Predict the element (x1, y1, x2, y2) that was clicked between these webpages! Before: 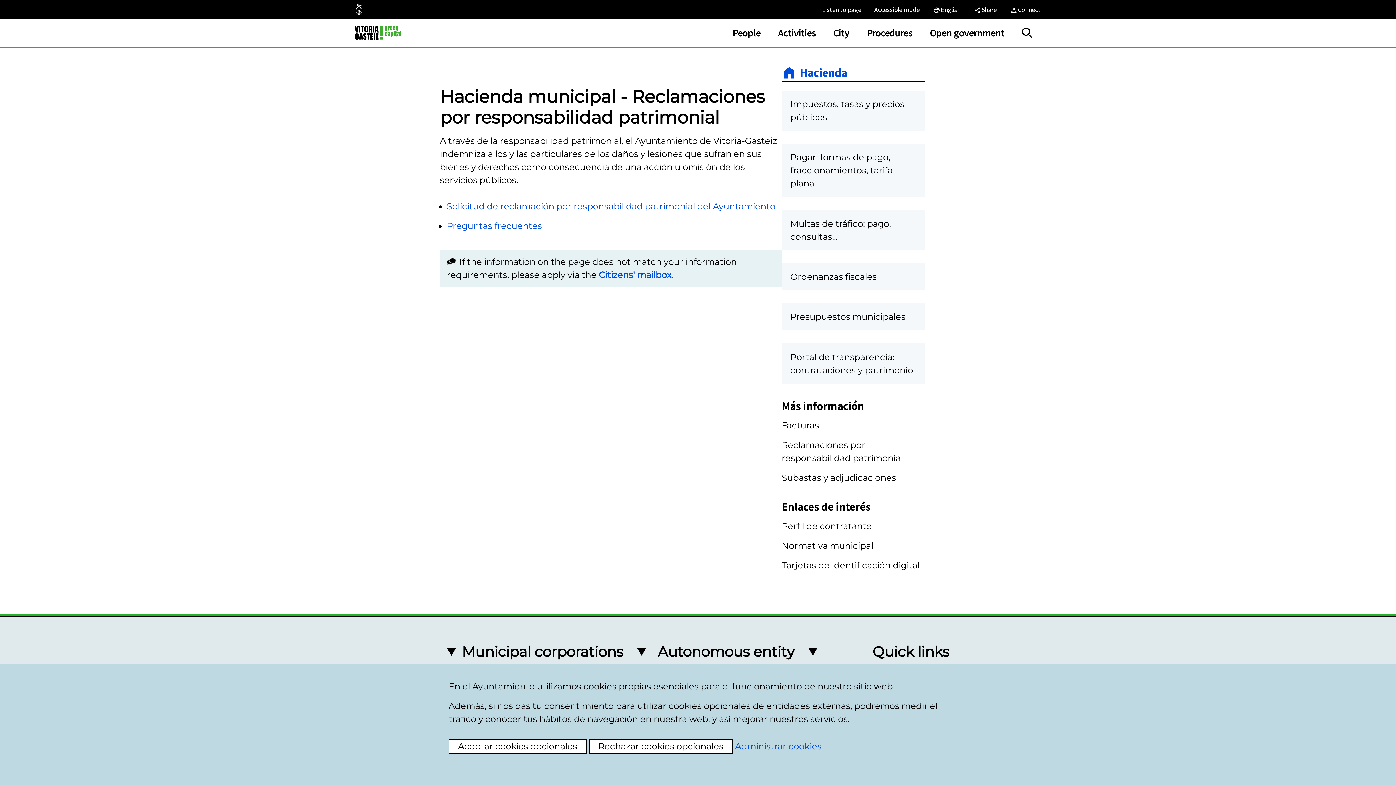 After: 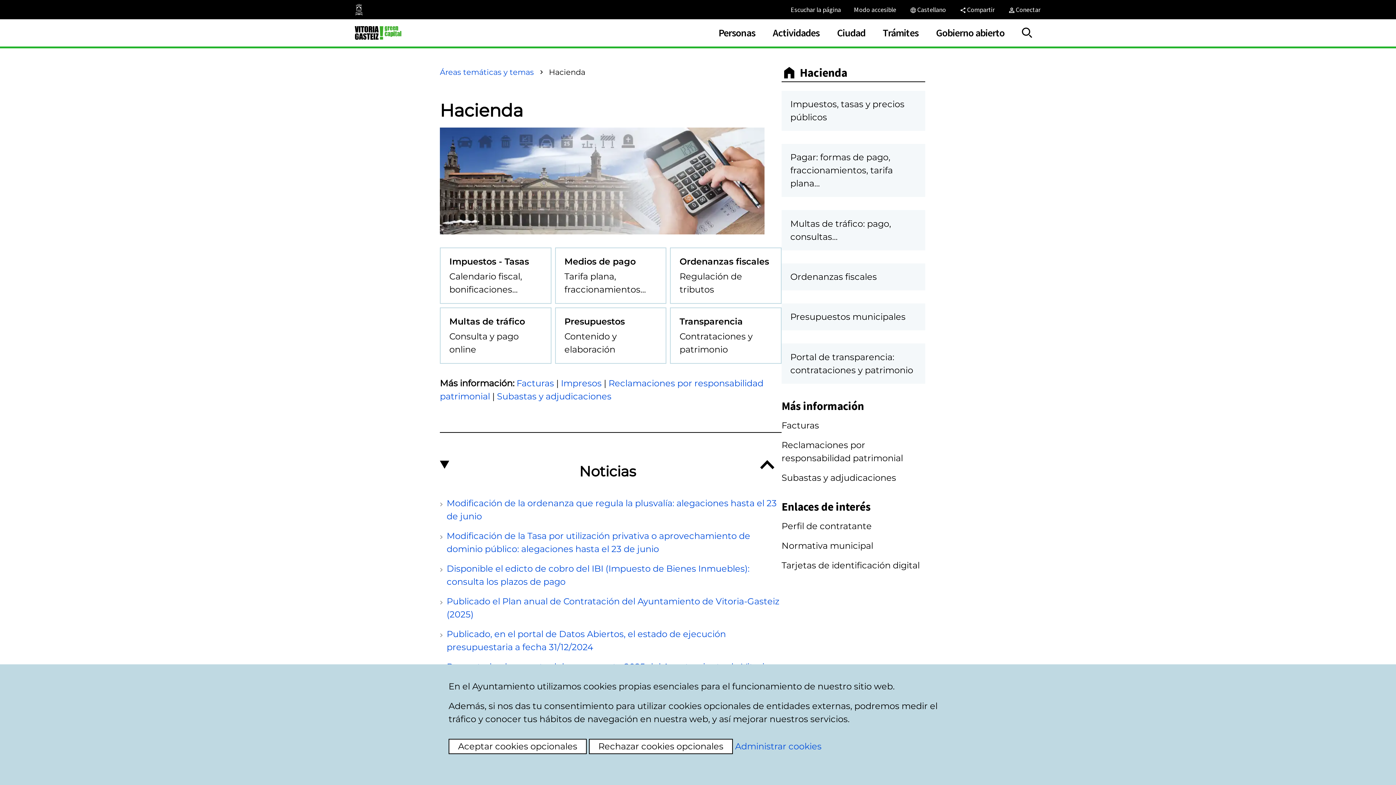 Action: bbox: (781, 65, 925, 79) label: Hacienda